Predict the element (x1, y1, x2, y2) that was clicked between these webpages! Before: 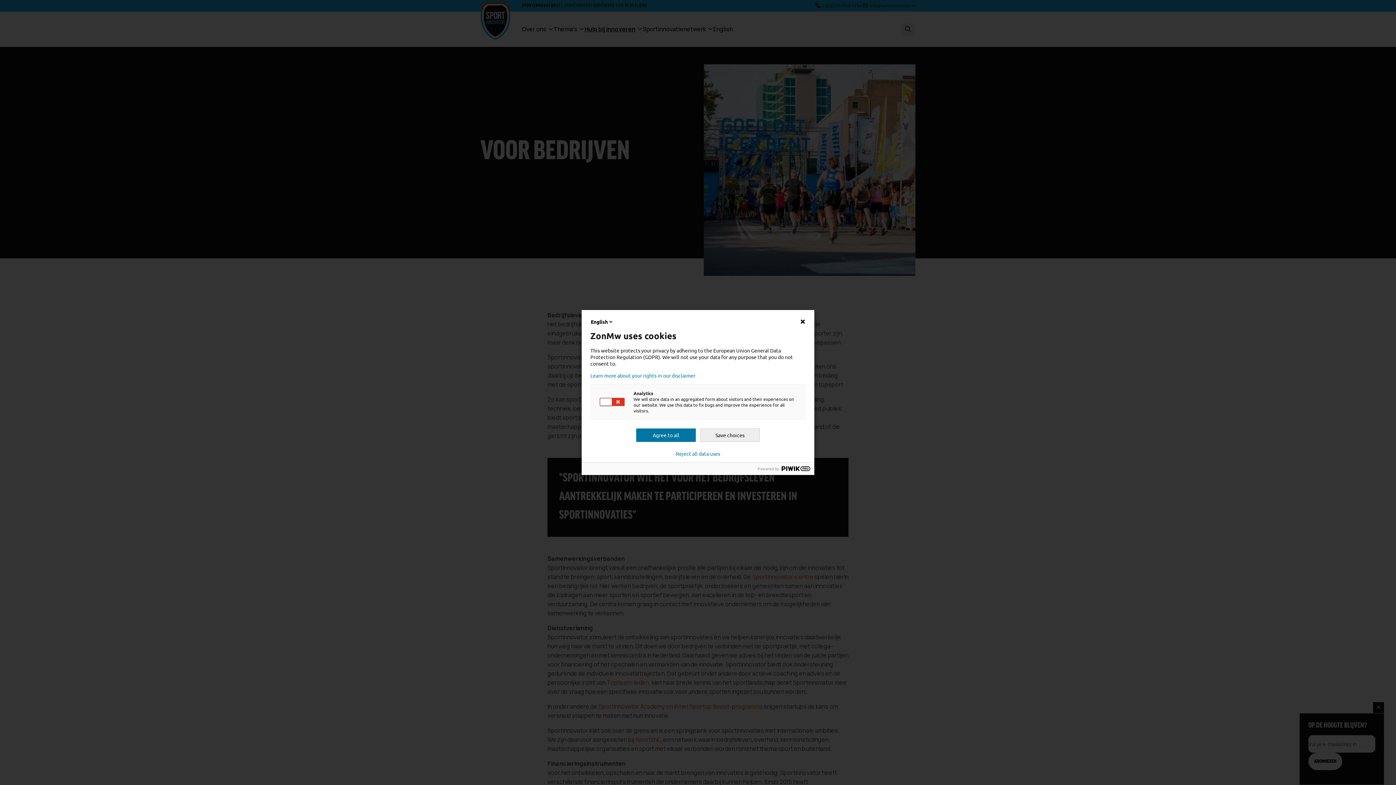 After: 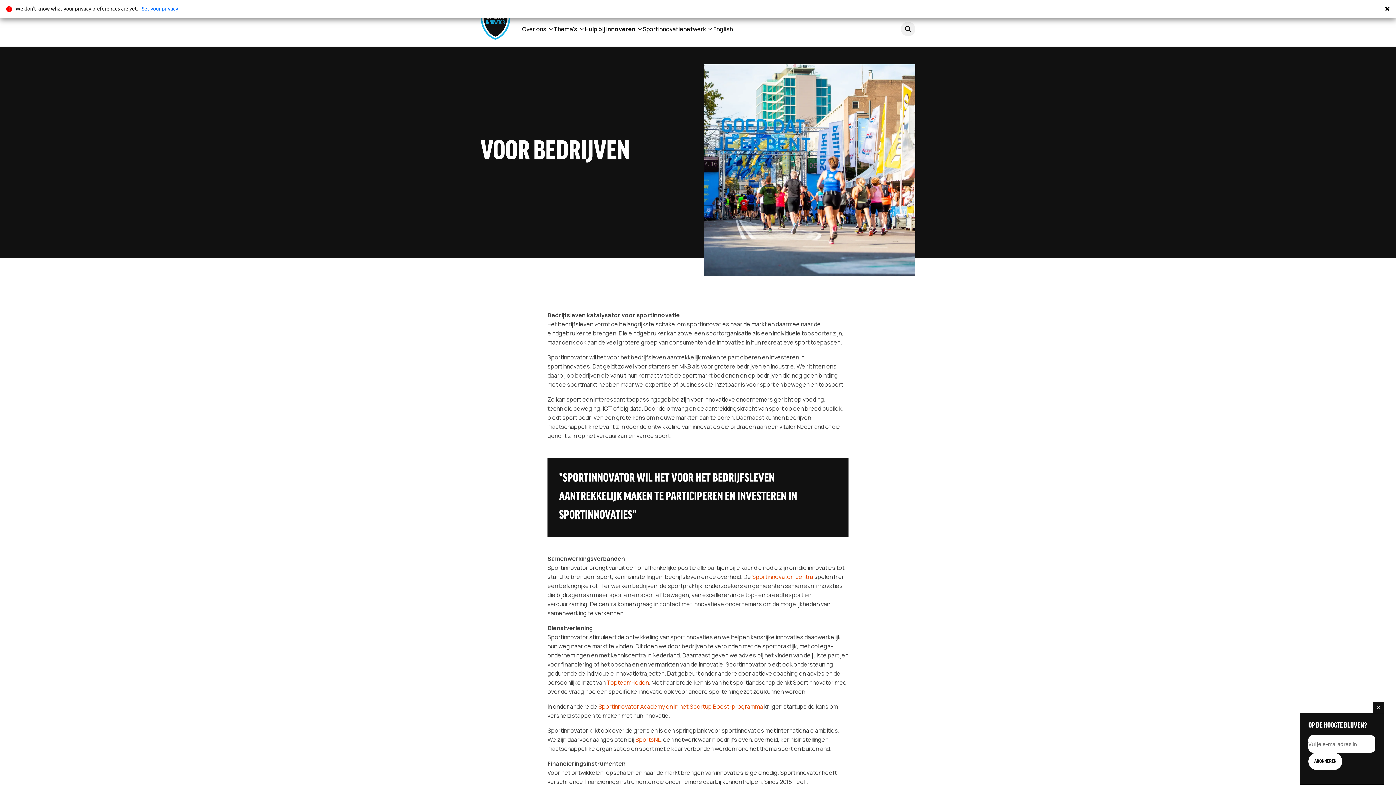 Action: bbox: (590, 372, 805, 378) label: Learn more about your rights in our disclaimer